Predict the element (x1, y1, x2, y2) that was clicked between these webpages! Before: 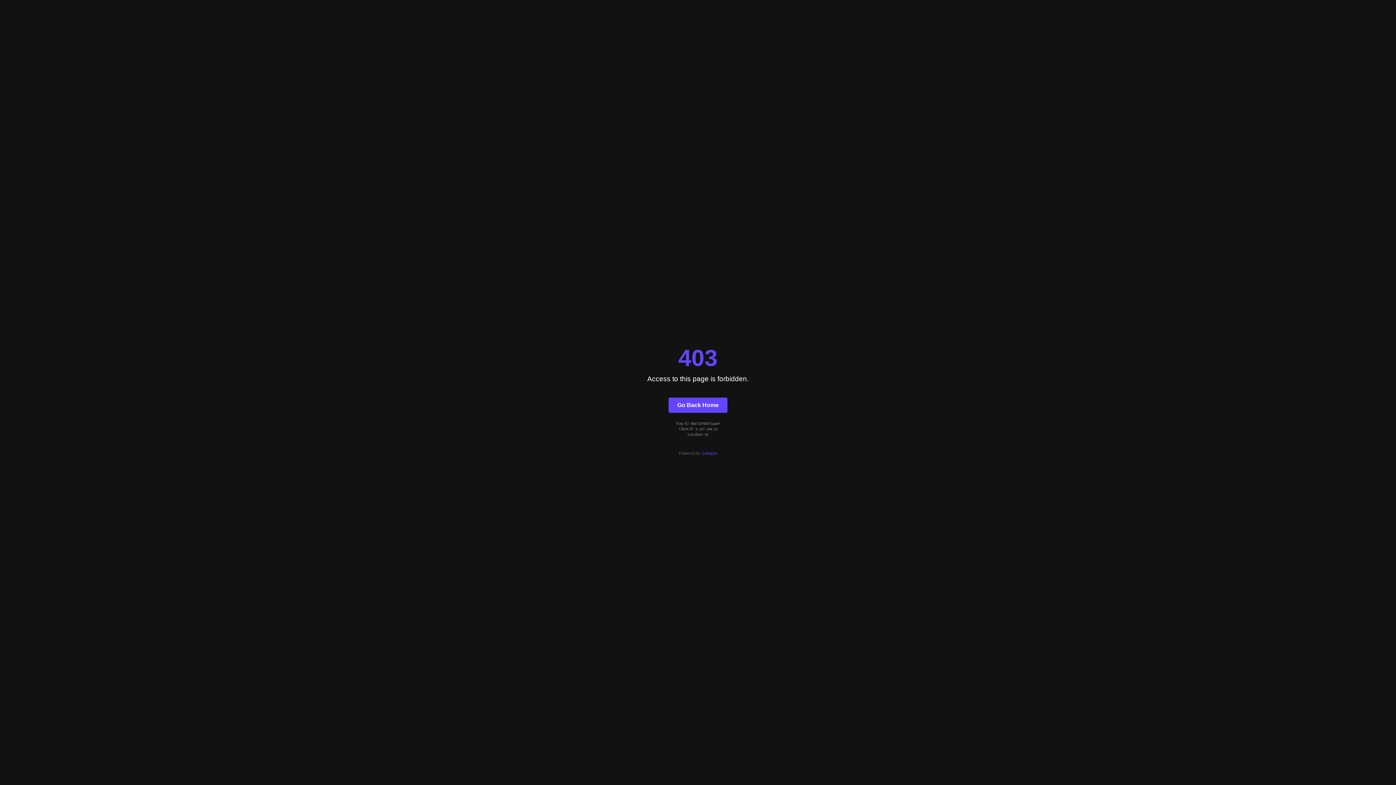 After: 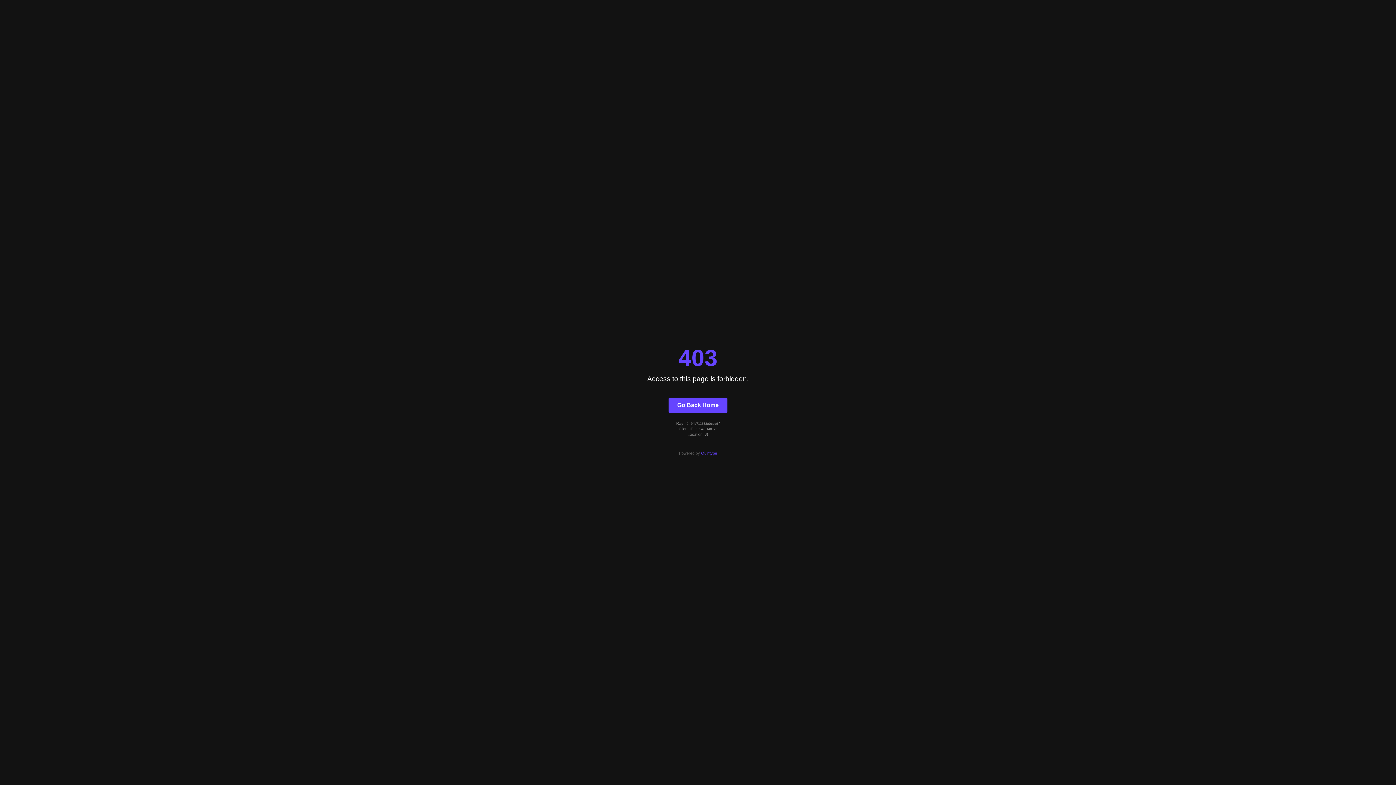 Action: bbox: (668, 397, 727, 412) label: Go Back Home